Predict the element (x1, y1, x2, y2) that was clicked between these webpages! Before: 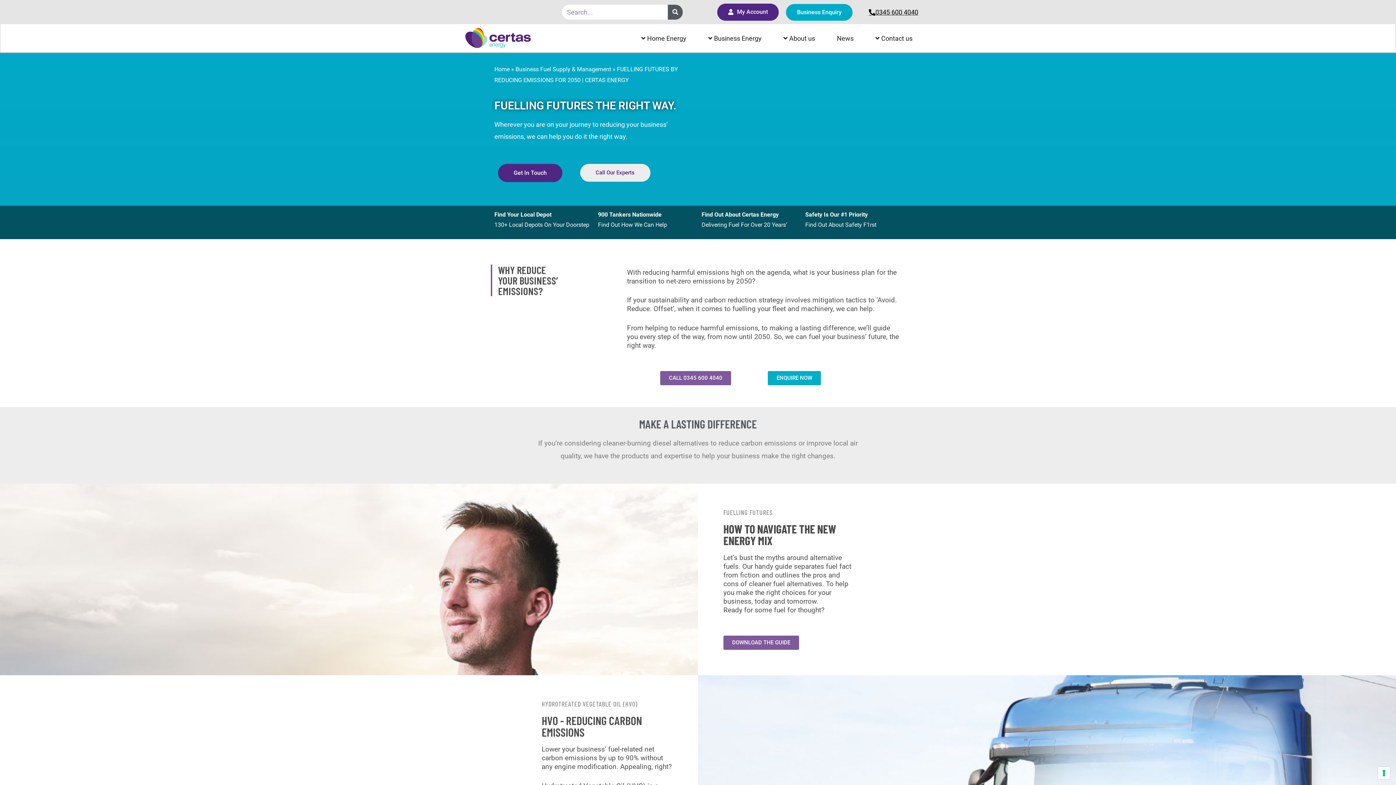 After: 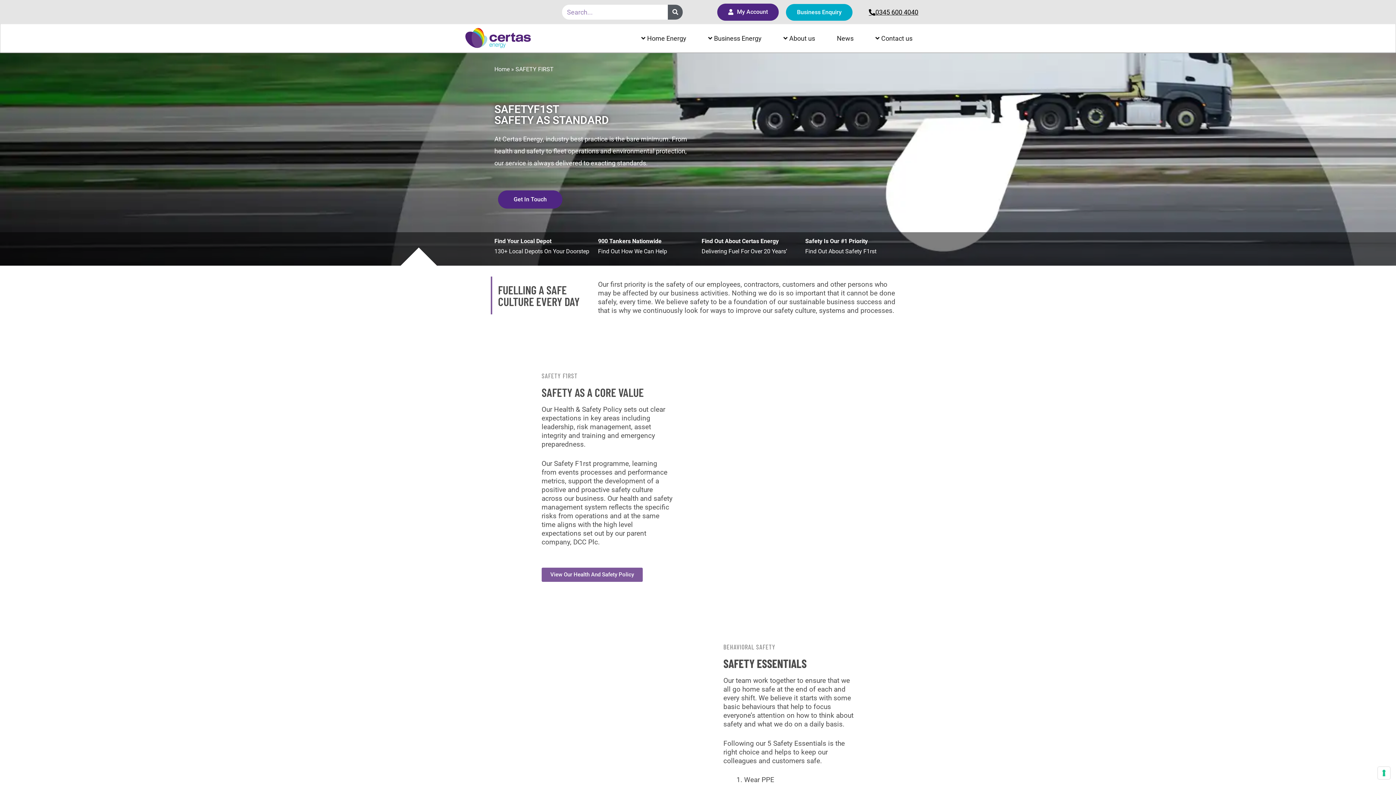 Action: label: Safety Is Our #1 Priority

Find Out About Safety F1rst bbox: (801, 205, 905, 239)